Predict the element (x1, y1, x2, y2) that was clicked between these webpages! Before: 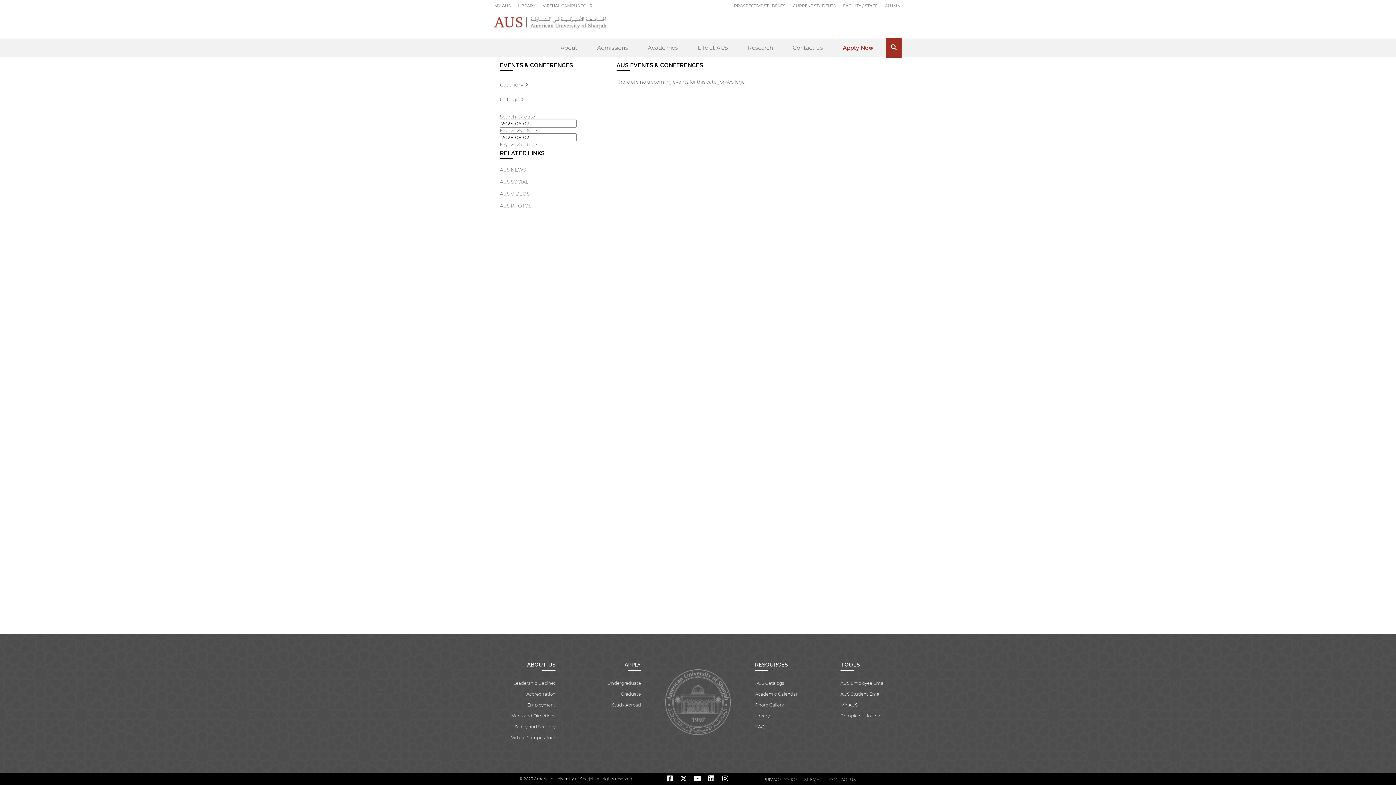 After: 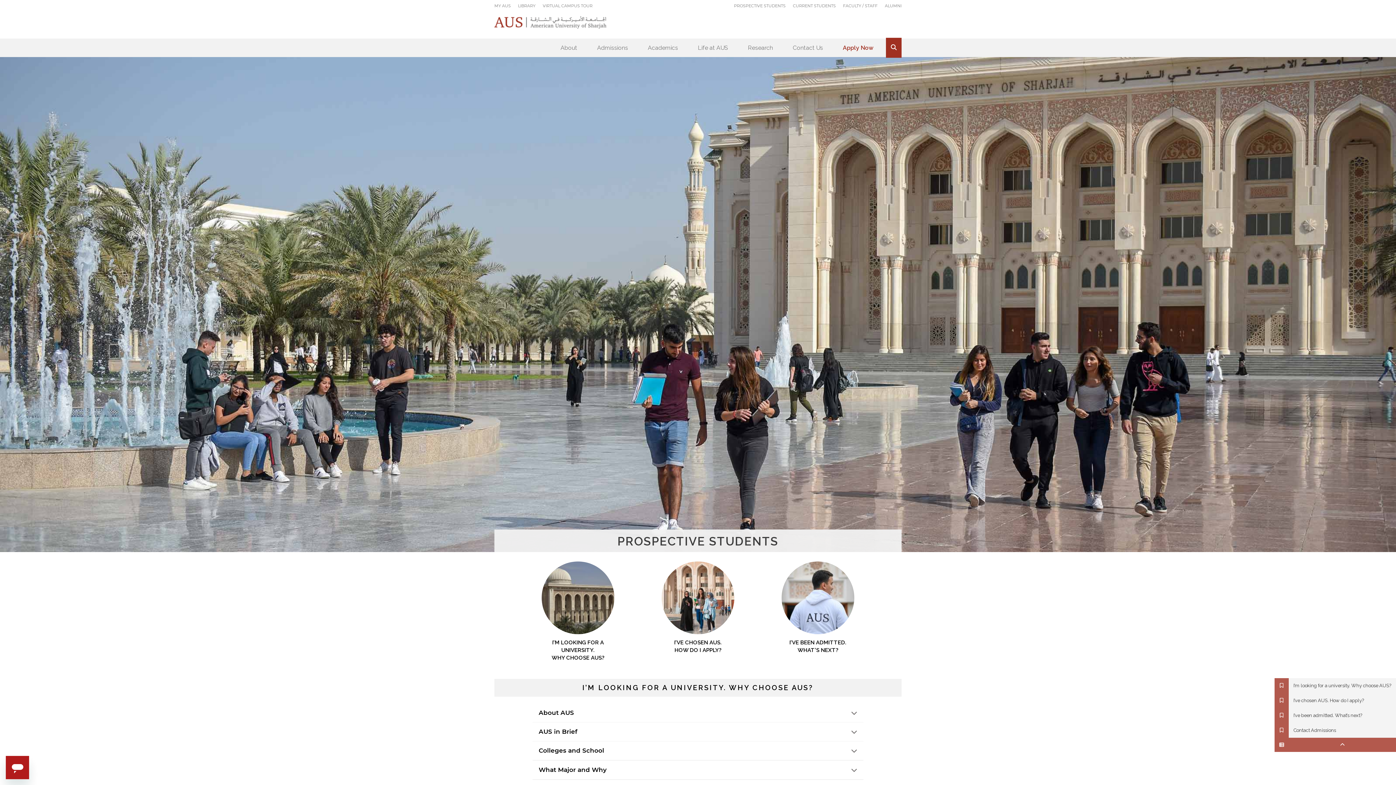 Action: bbox: (734, 3, 785, 8) label: PROSPECTIVE STUDENTS